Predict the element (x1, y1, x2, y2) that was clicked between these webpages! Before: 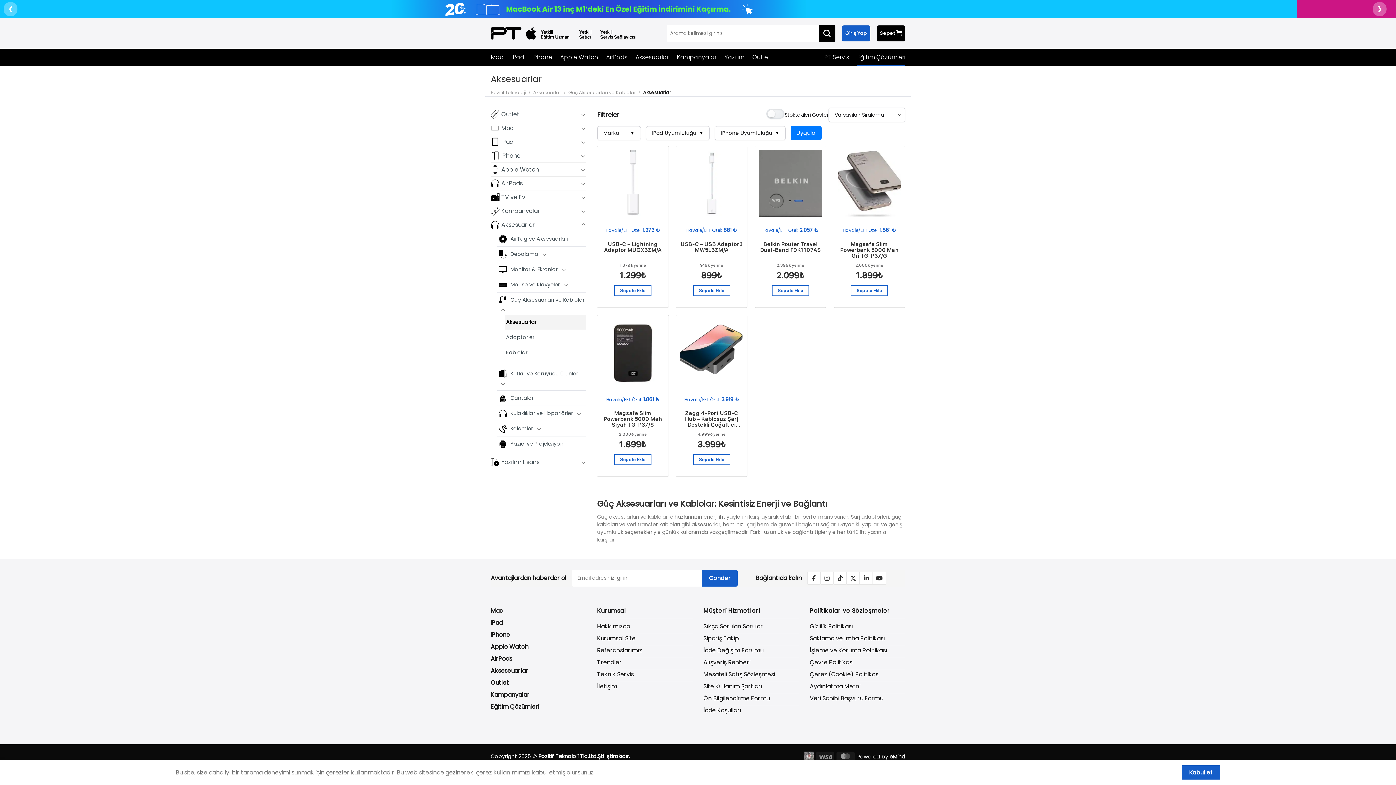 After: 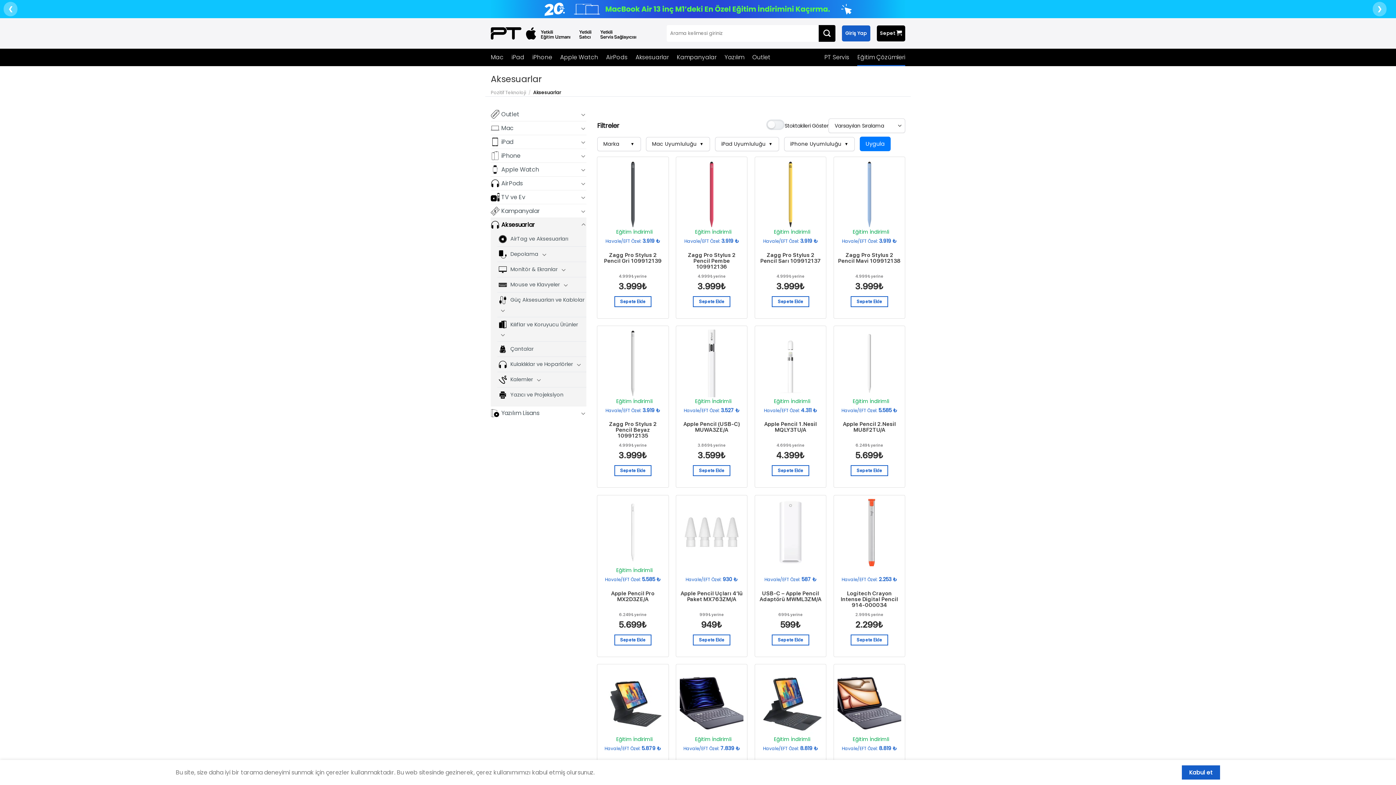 Action: bbox: (533, 89, 561, 95) label: Aksesuarlar